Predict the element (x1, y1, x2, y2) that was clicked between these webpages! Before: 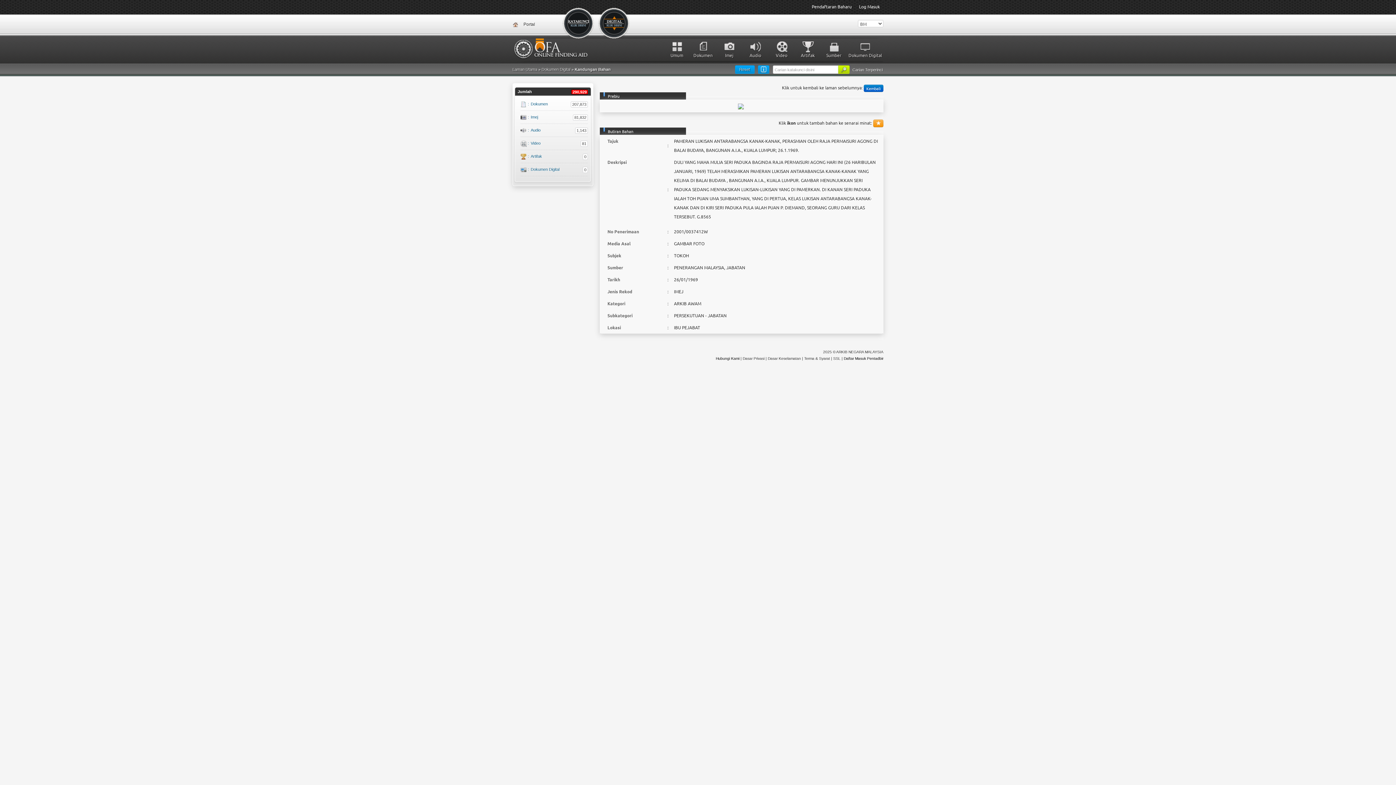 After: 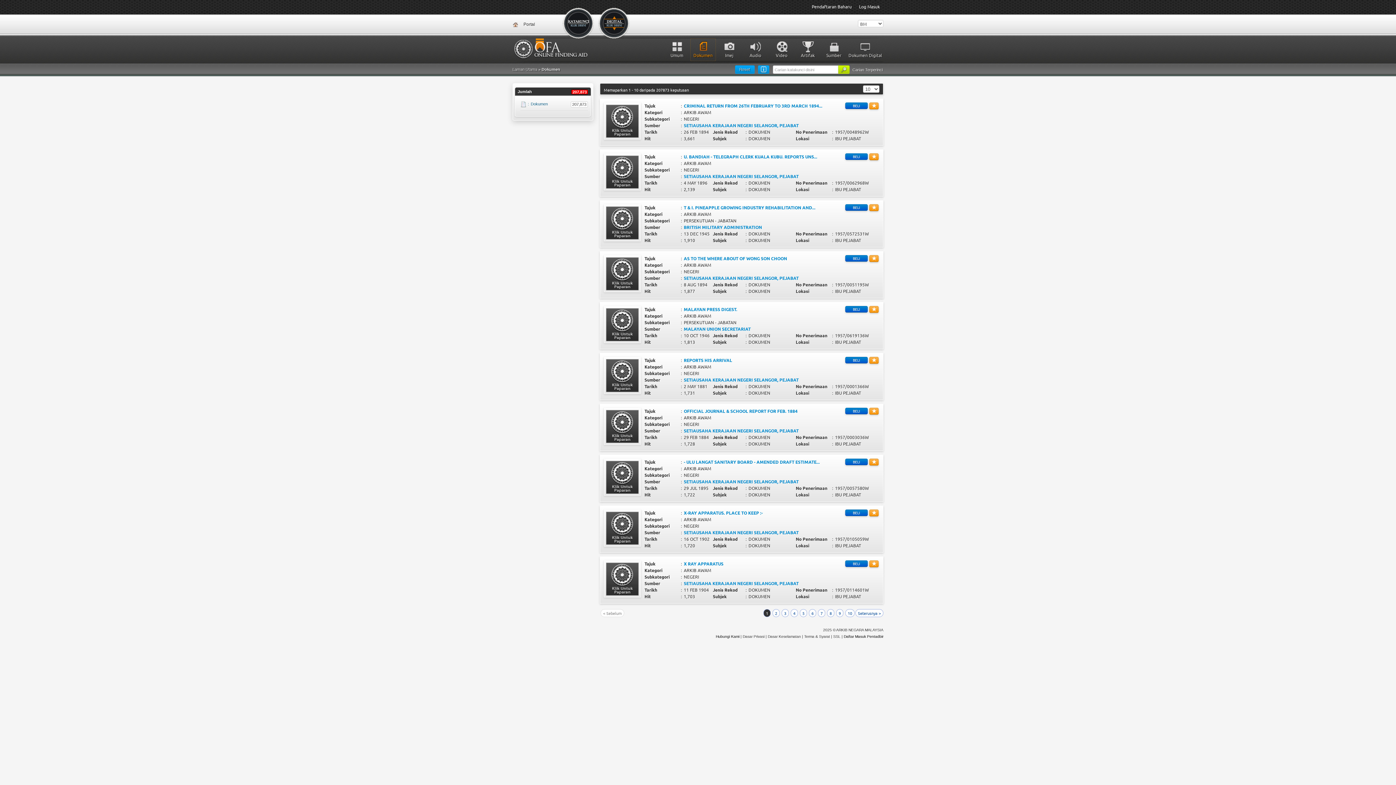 Action: bbox: (690, 38, 716, 61) label: Dokumen